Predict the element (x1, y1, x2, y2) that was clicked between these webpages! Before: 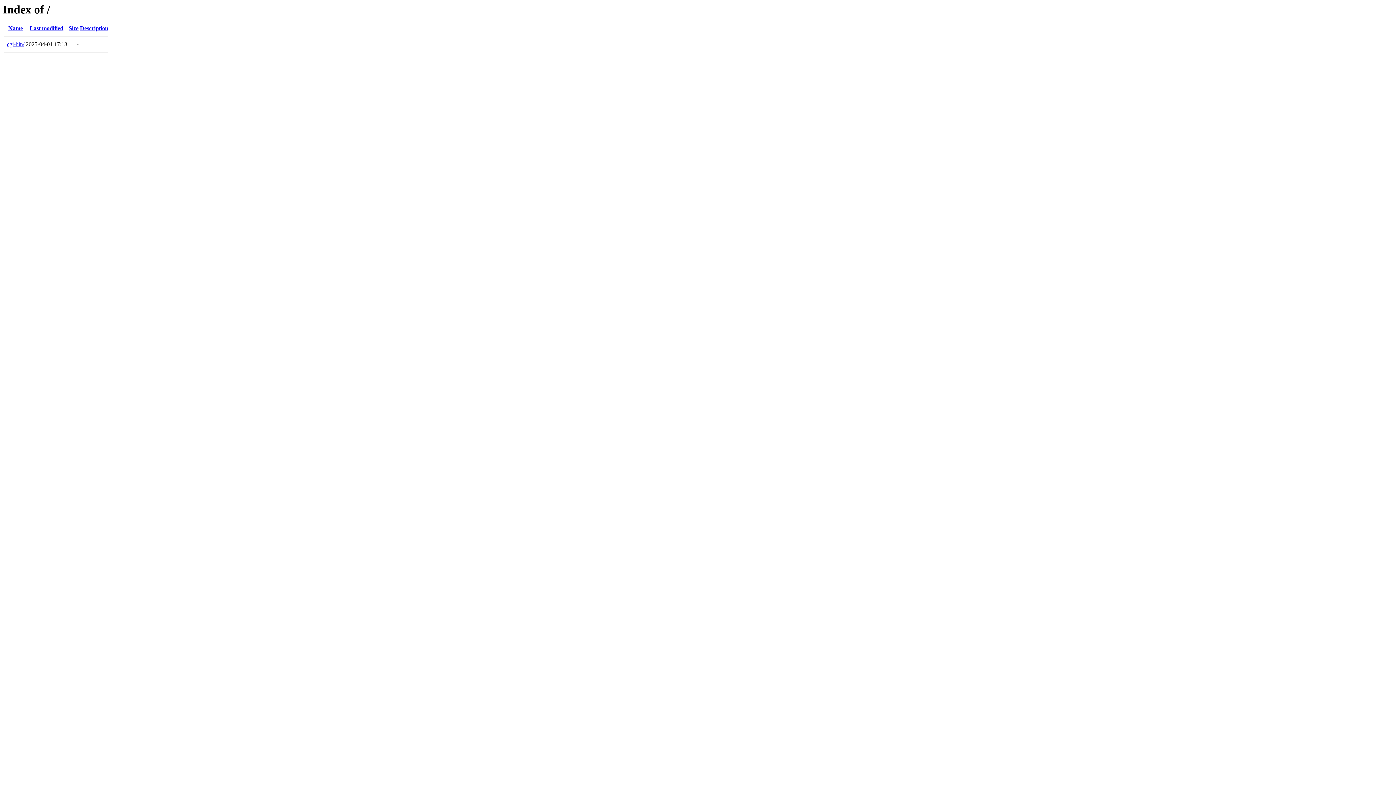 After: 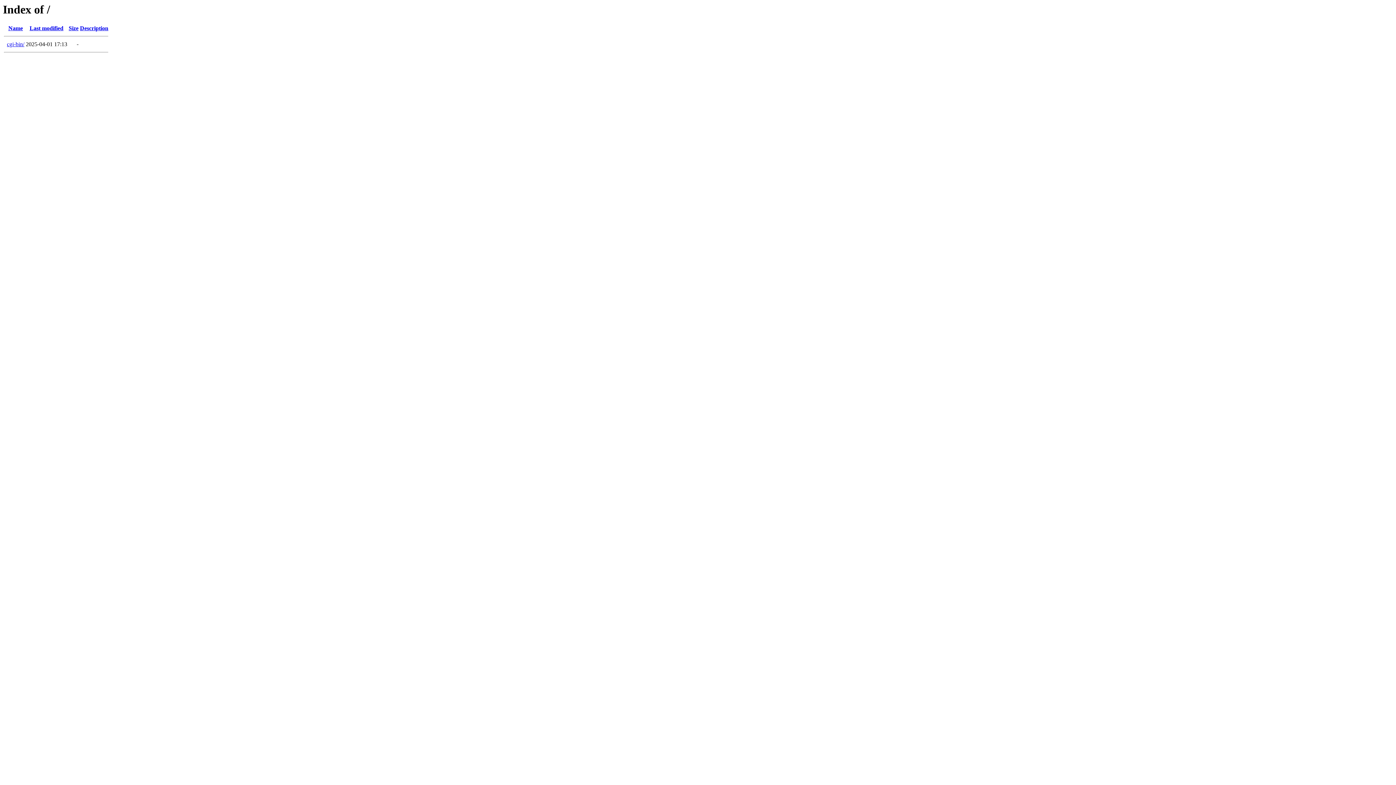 Action: bbox: (68, 25, 78, 31) label: Size